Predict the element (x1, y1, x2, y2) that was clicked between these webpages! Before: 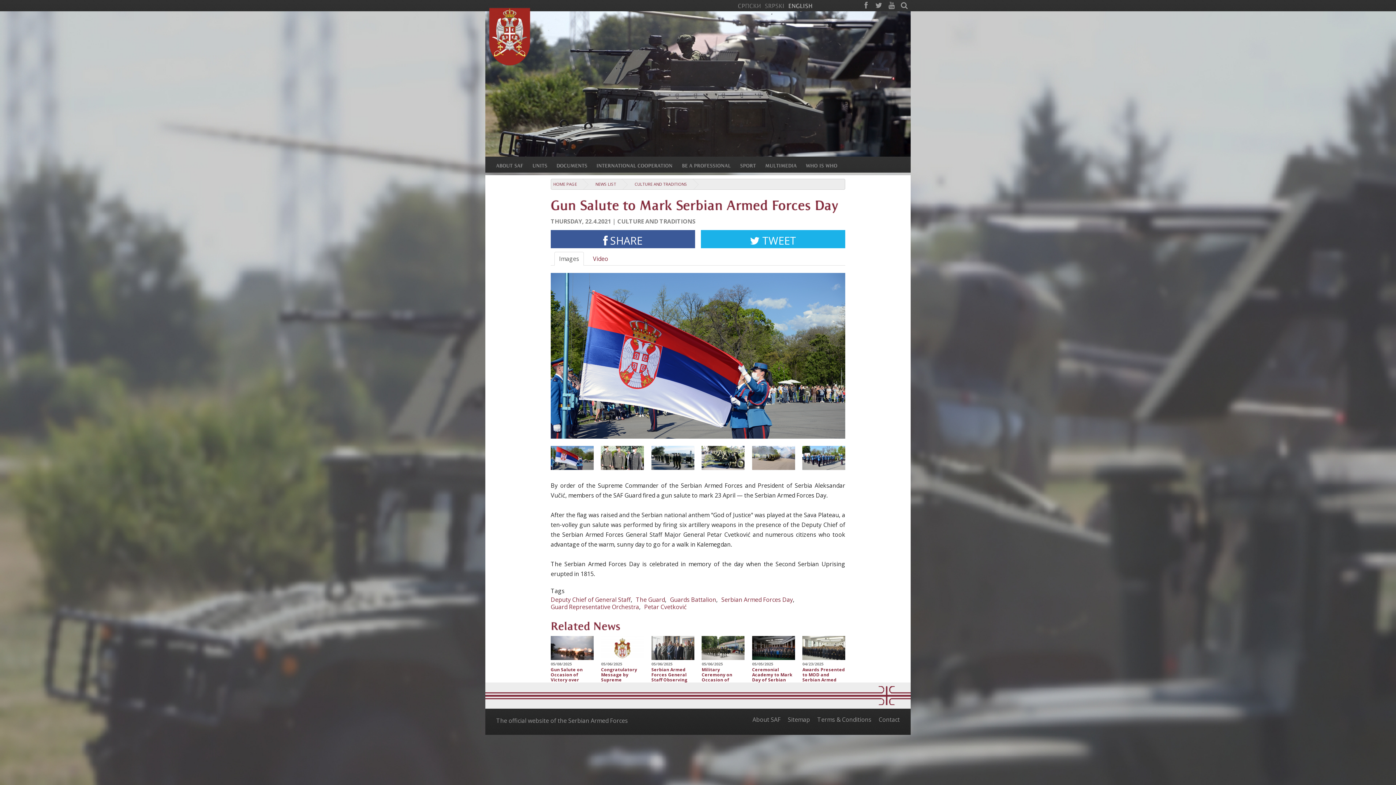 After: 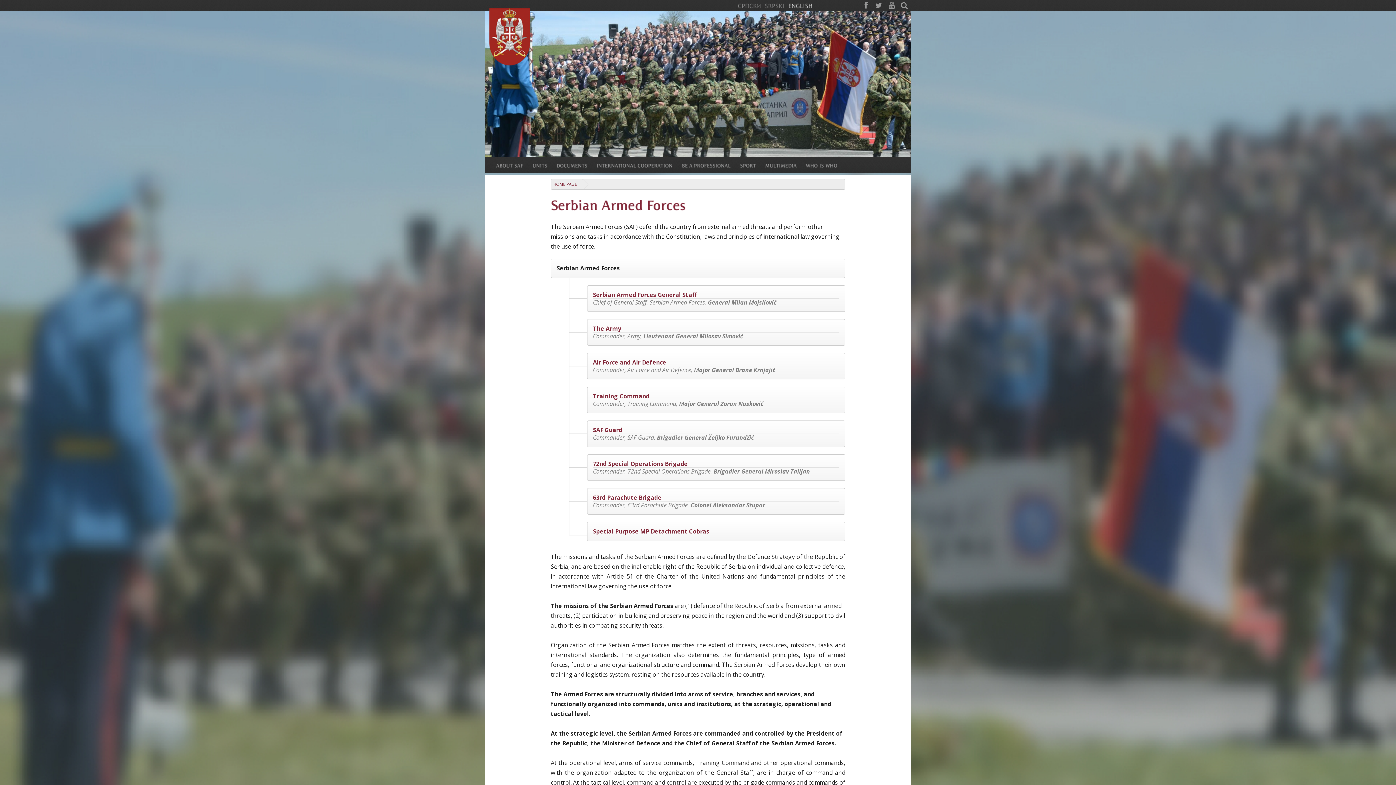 Action: label: About SAF bbox: (752, 715, 780, 723)